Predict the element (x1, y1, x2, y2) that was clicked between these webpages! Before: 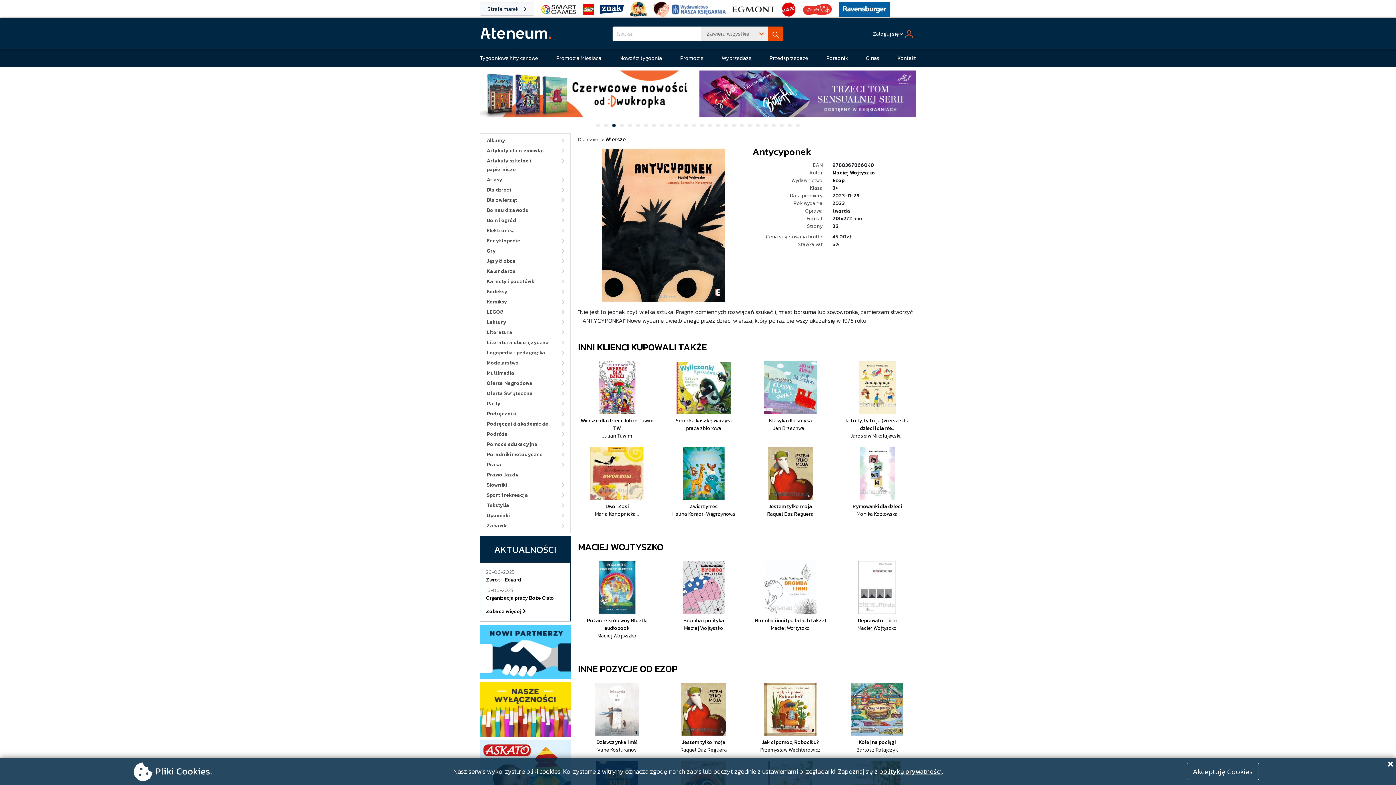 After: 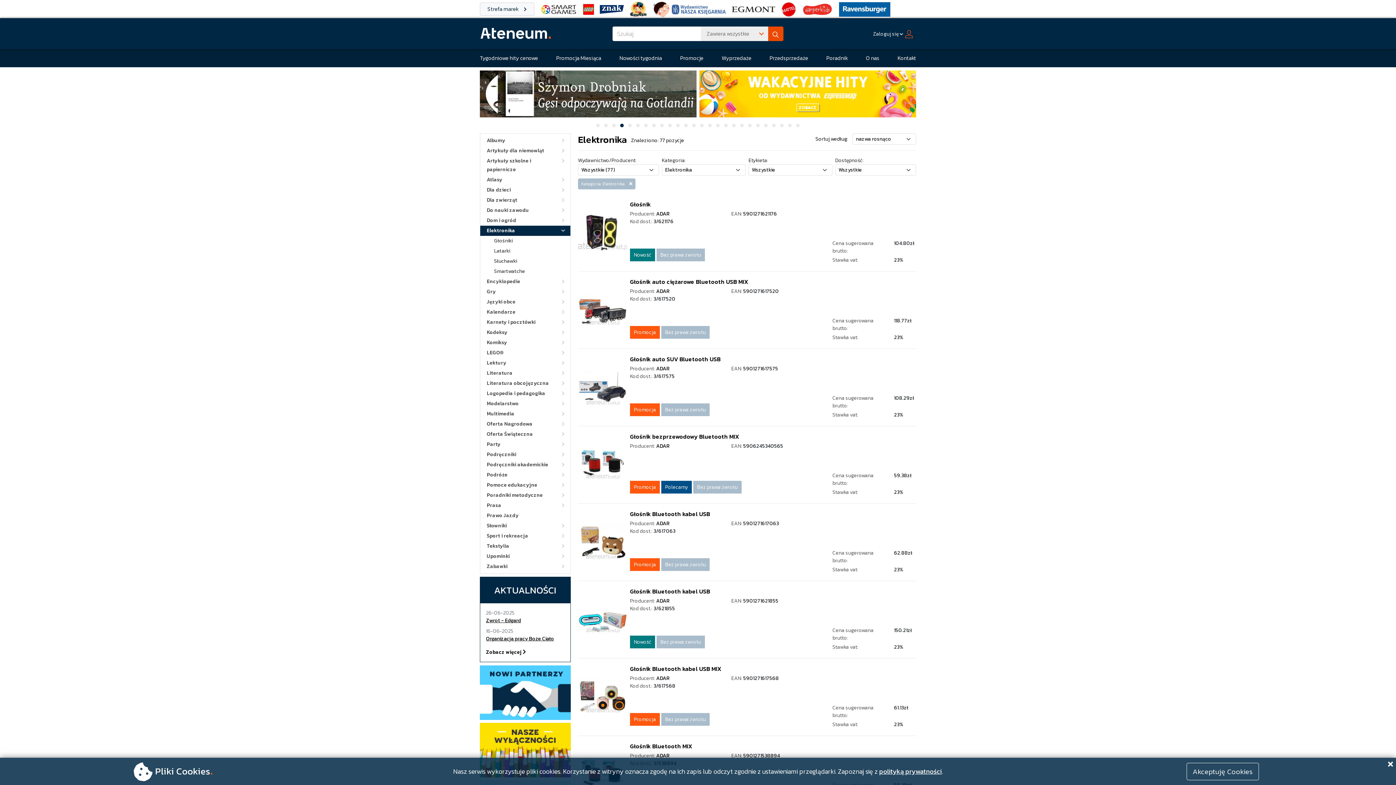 Action: bbox: (480, 226, 558, 235) label: Elektronika